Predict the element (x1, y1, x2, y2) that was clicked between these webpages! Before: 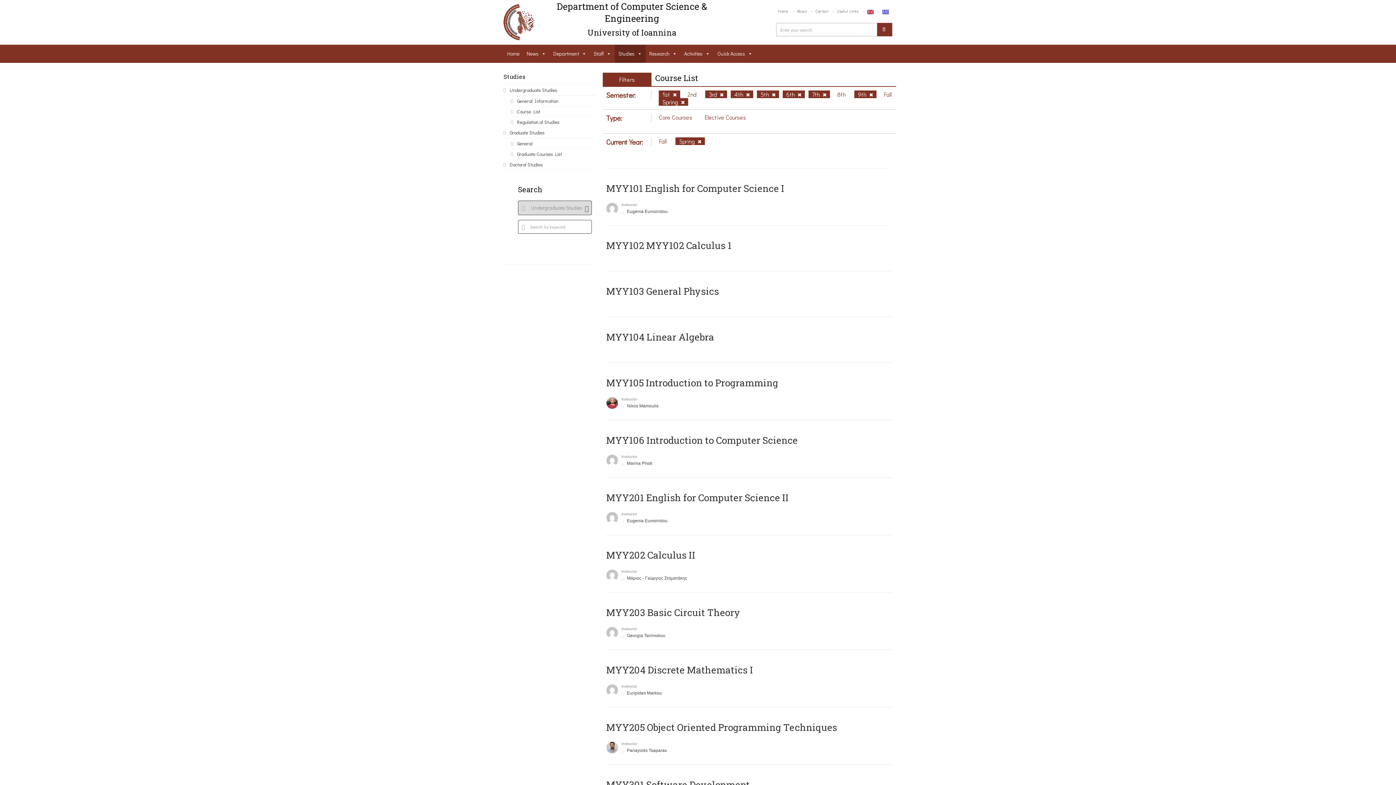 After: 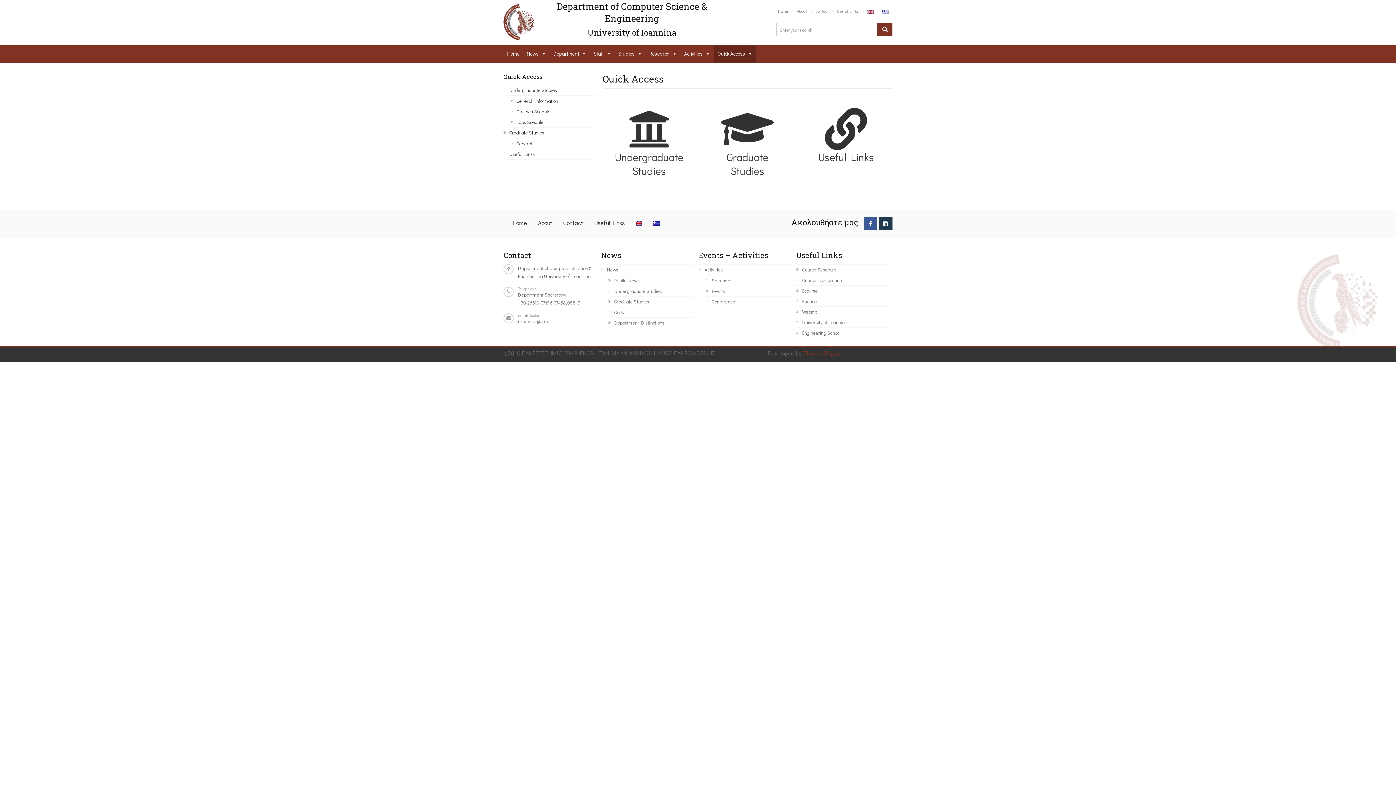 Action: label: Ouick Access bbox: (713, 44, 756, 63)